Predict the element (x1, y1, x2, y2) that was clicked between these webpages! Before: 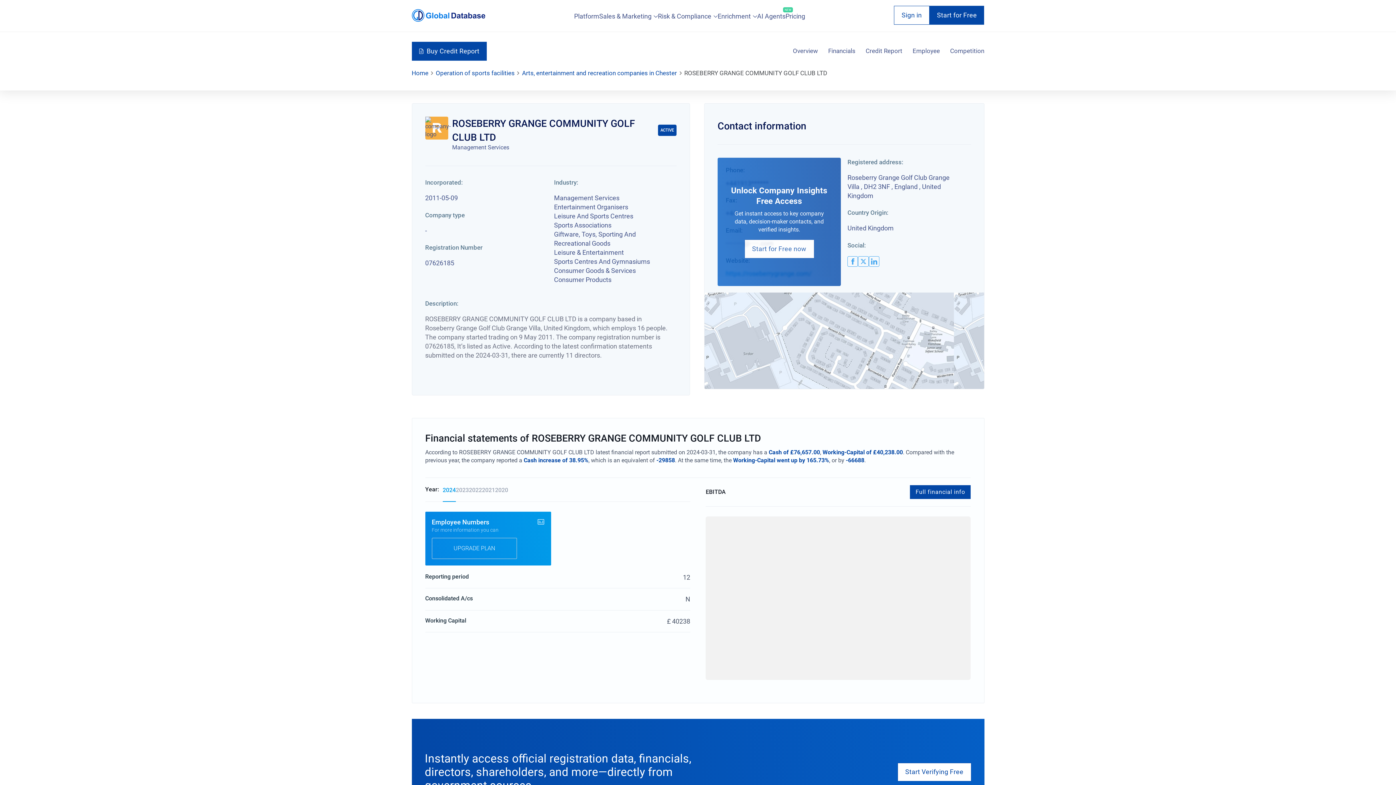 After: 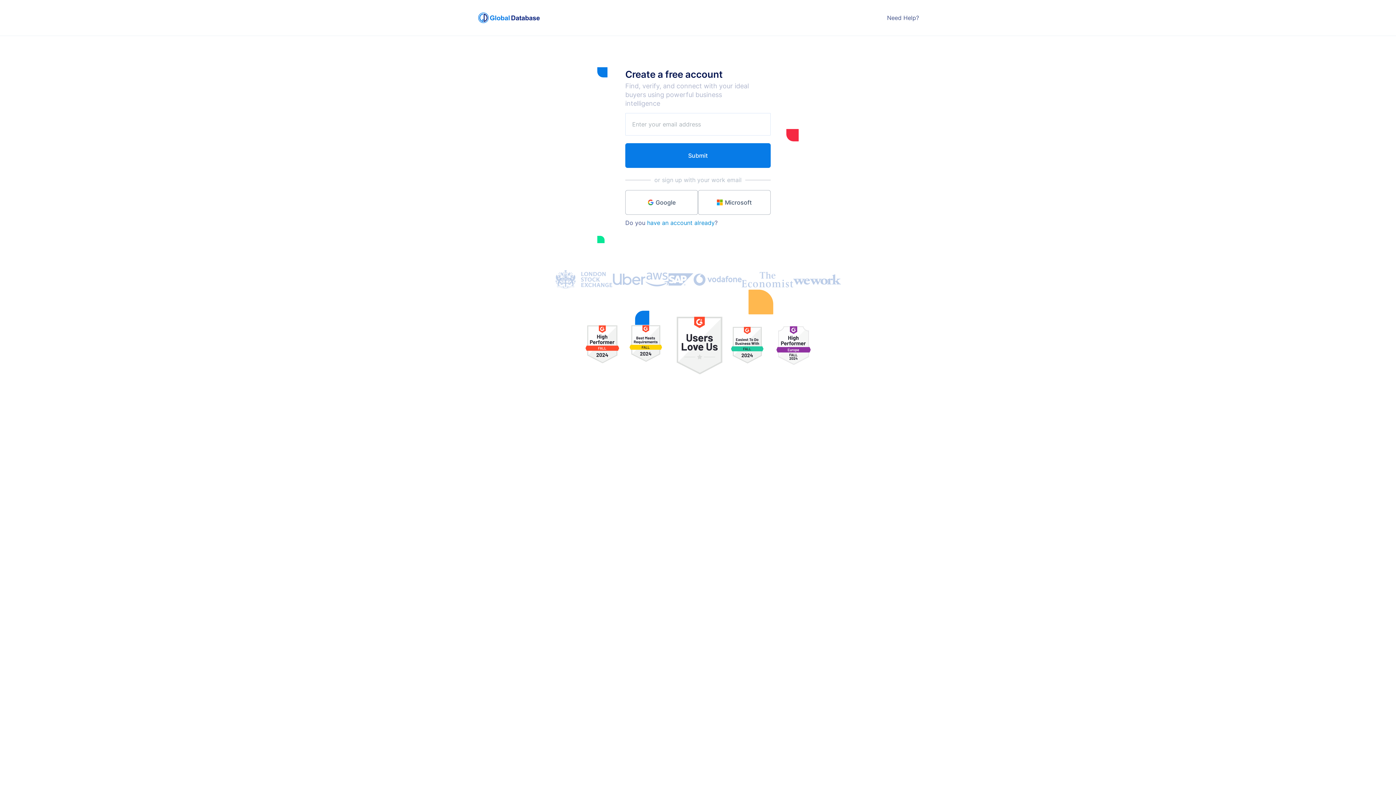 Action: bbox: (431, 538, 517, 559) label: UPGRADE PLAN